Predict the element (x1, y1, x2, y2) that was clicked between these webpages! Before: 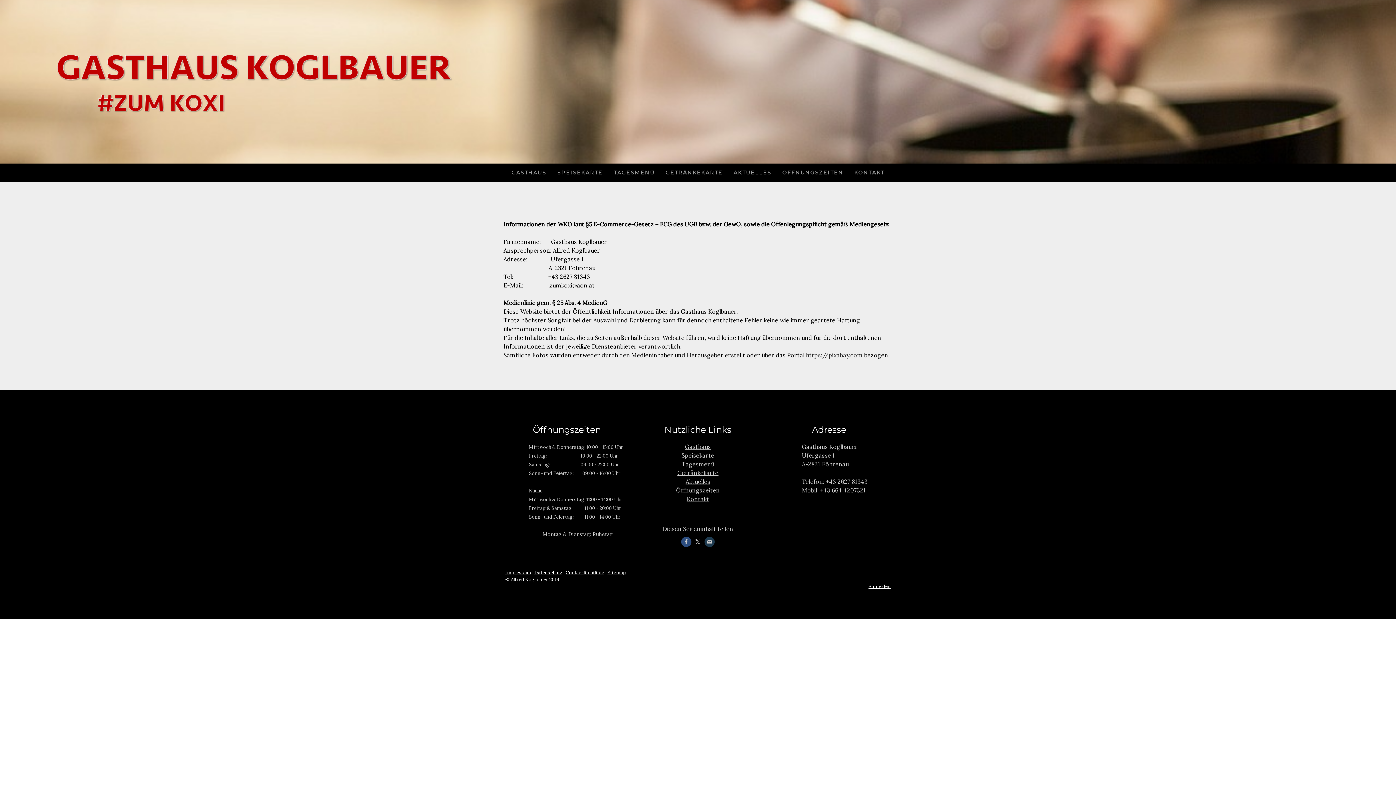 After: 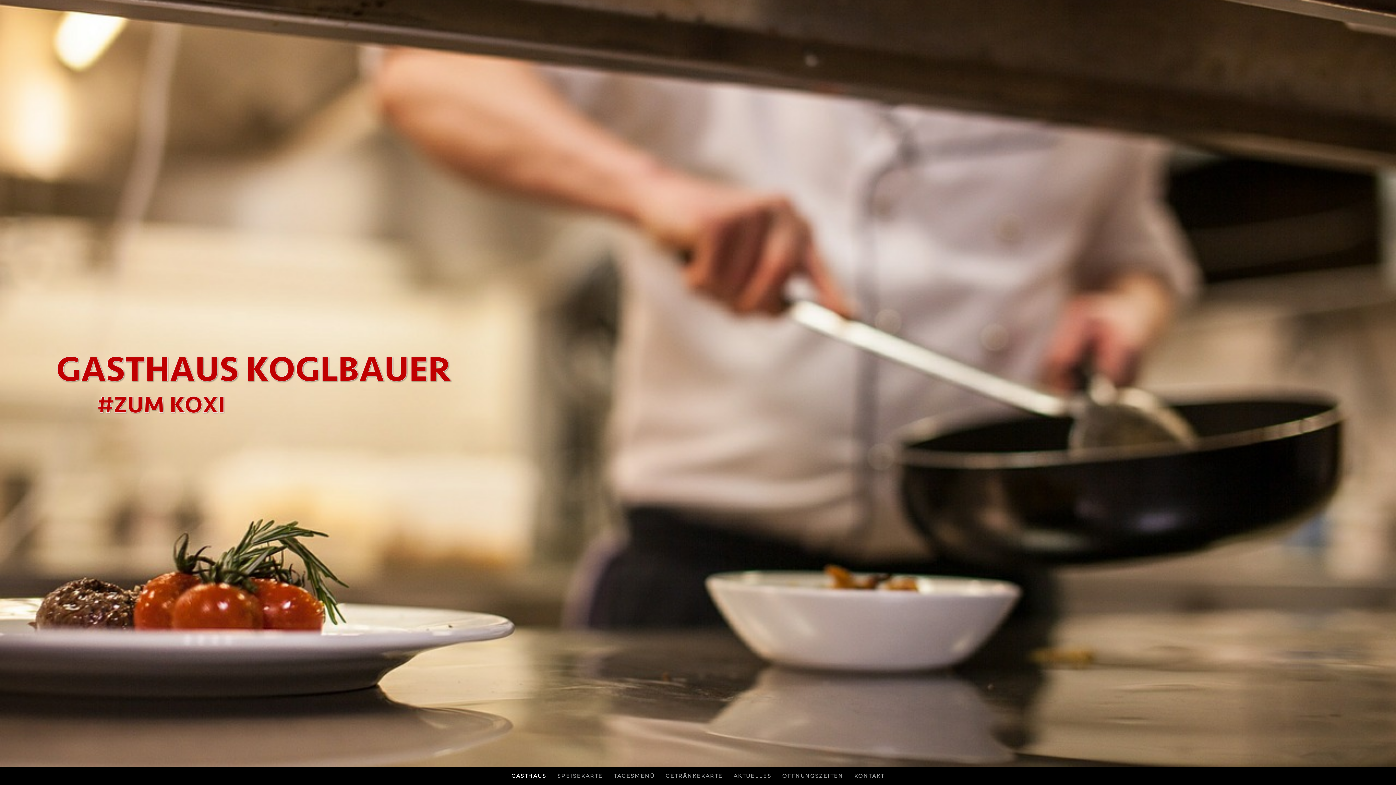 Action: bbox: (506, 163, 552, 181) label: GASTHAUS